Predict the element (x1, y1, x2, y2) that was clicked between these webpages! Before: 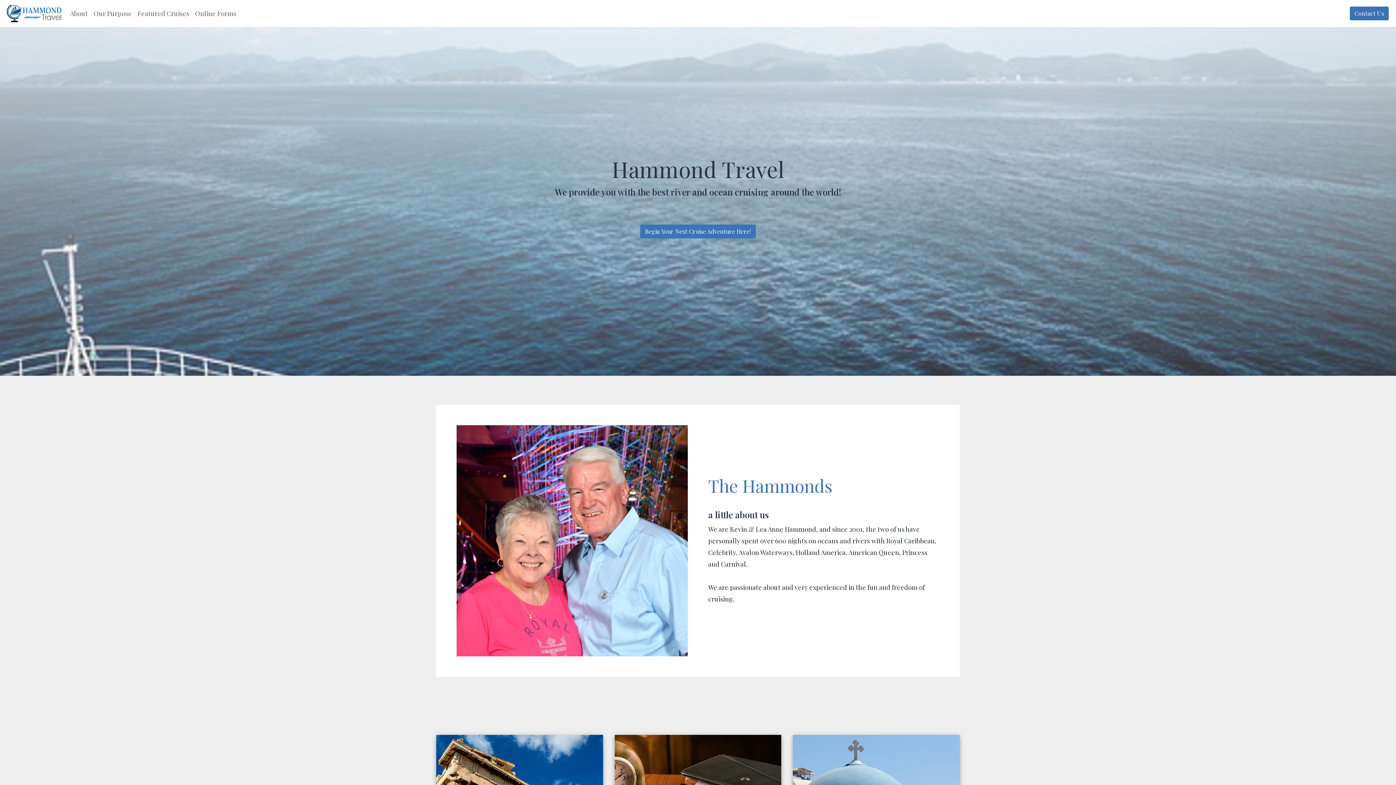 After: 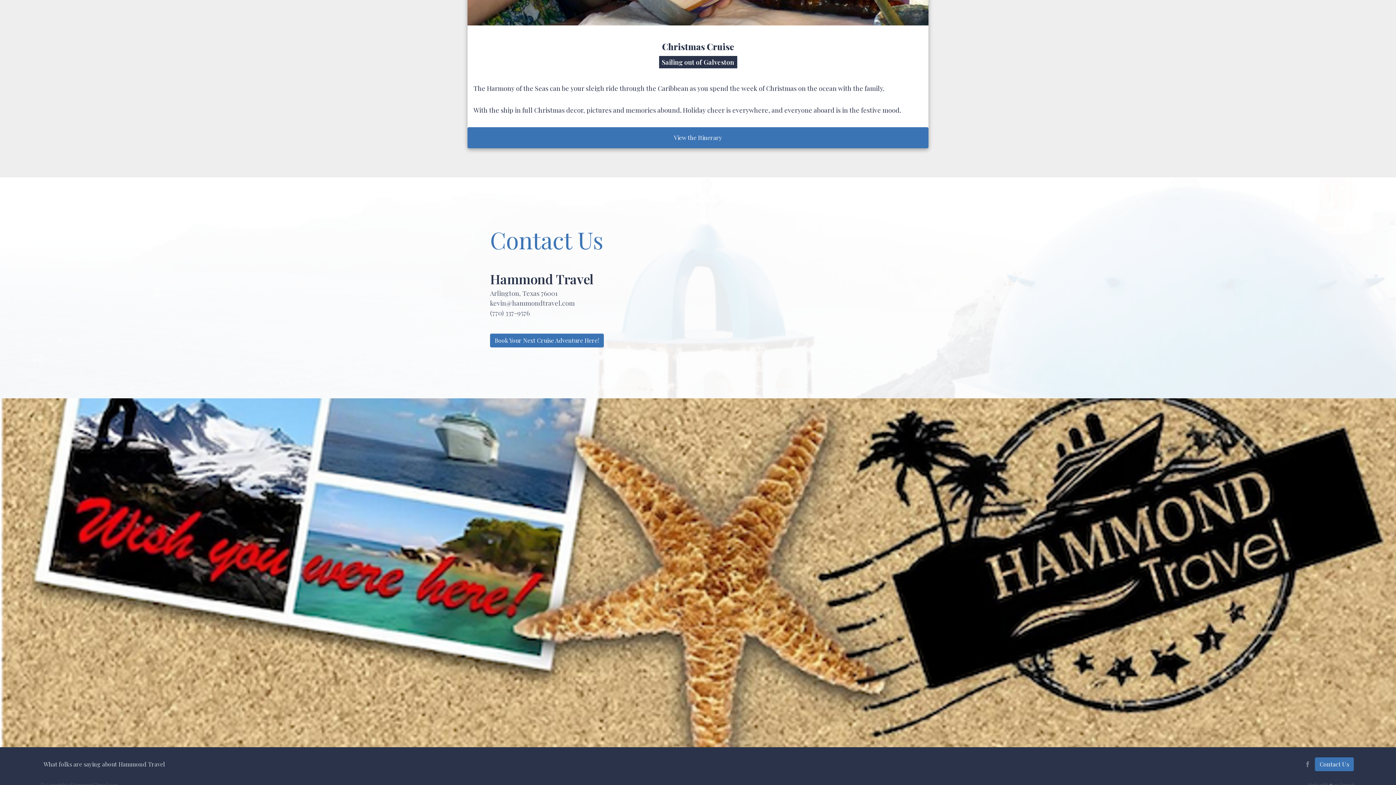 Action: bbox: (1350, 6, 1389, 20) label: Contact Us